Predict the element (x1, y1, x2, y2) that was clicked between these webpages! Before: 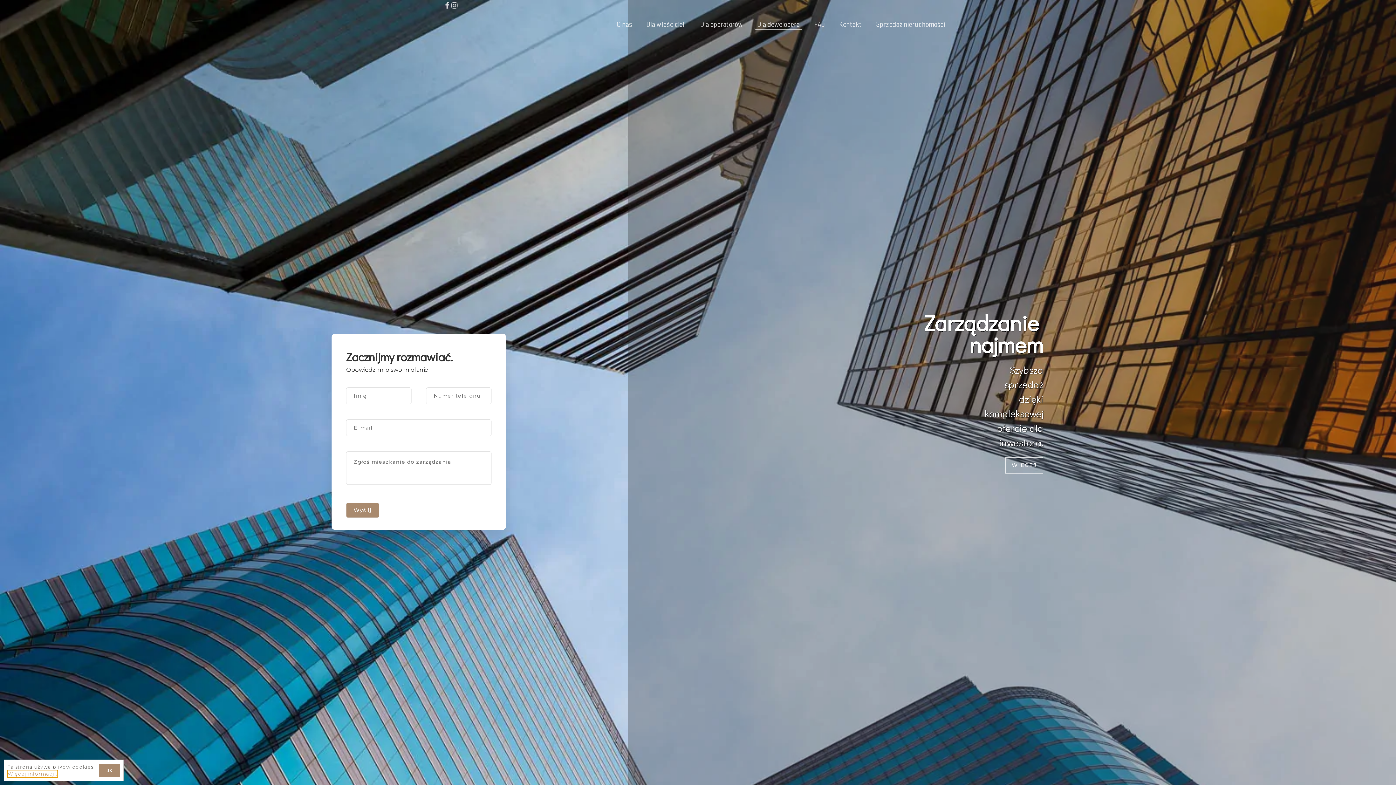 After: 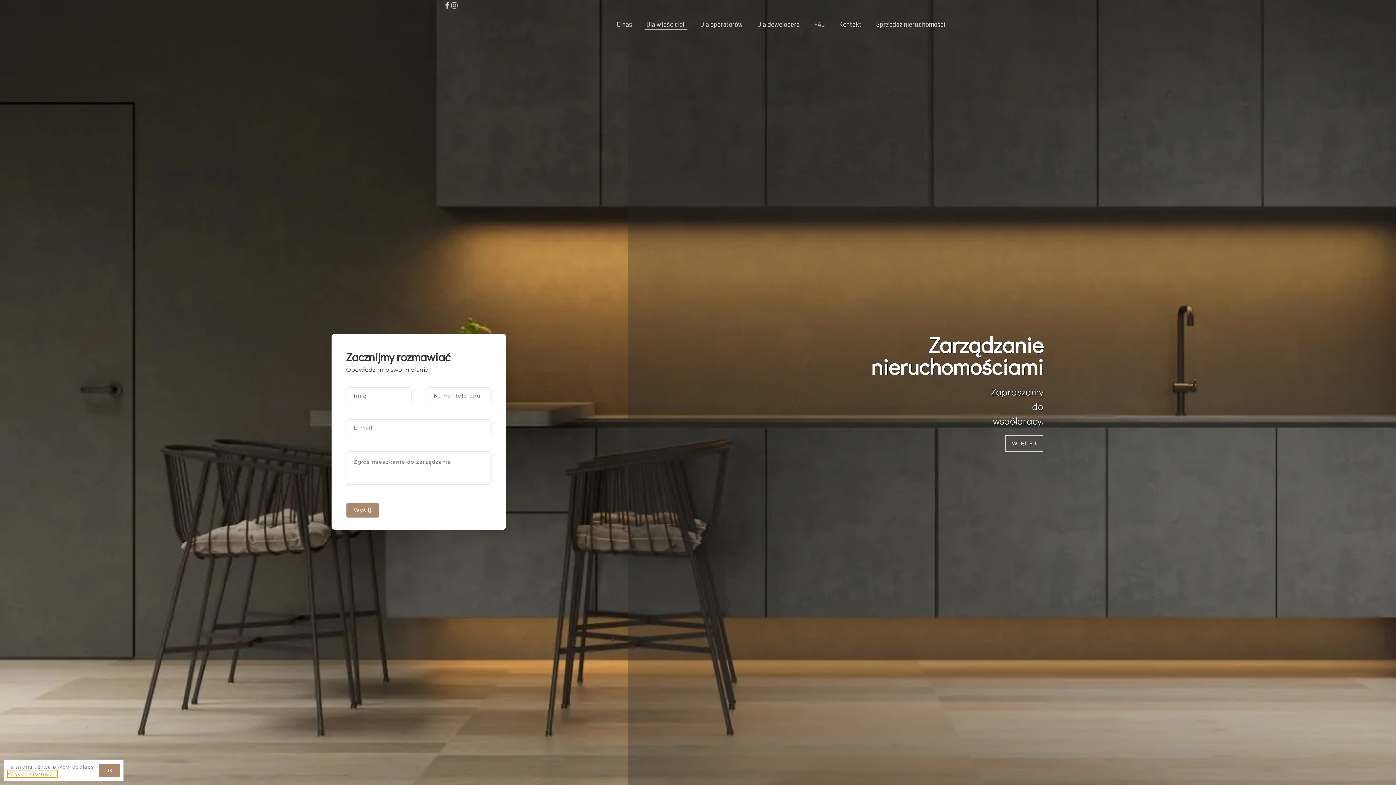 Action: label: Dla właścicieli bbox: (644, 18, 687, 29)